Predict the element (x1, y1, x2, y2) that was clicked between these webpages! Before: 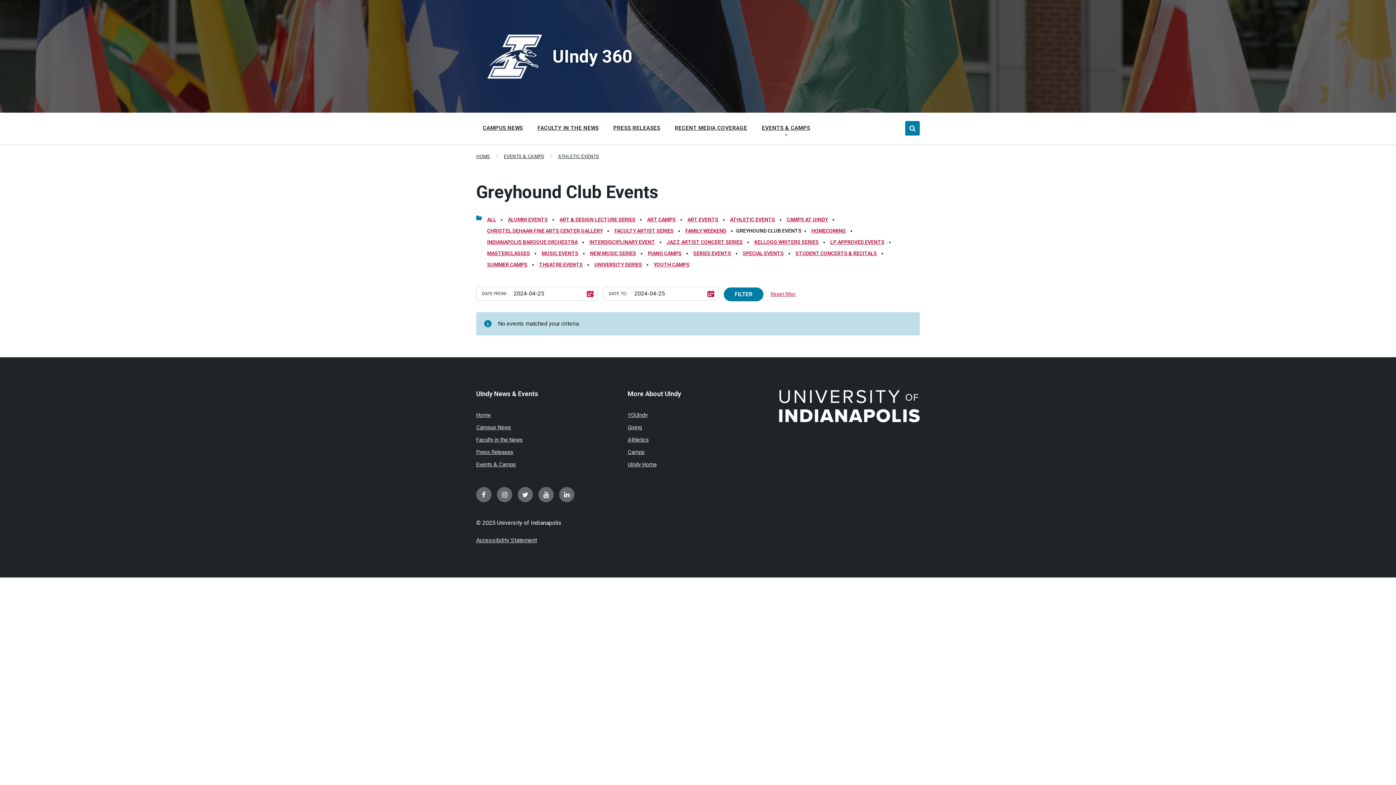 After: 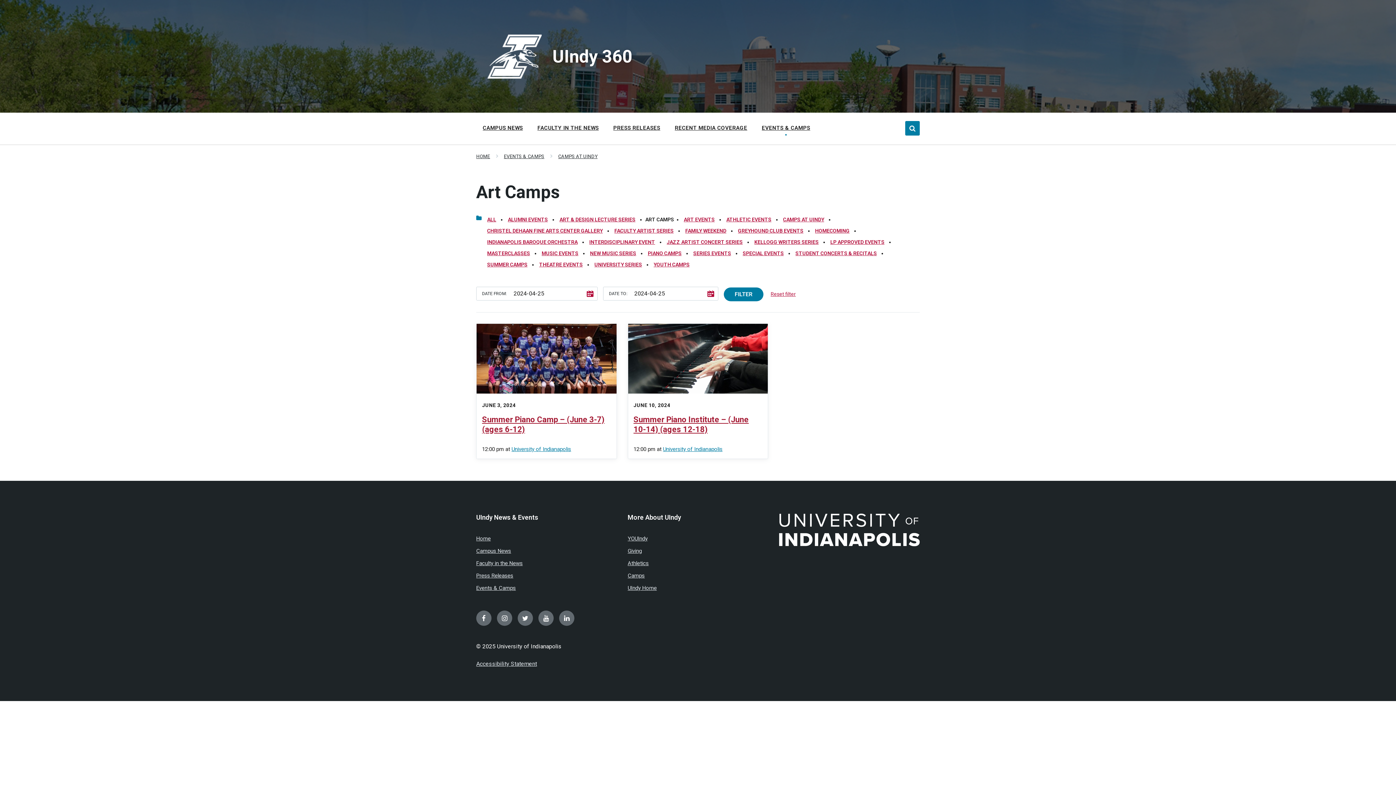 Action: label: ART CAMPS bbox: (645, 214, 677, 225)